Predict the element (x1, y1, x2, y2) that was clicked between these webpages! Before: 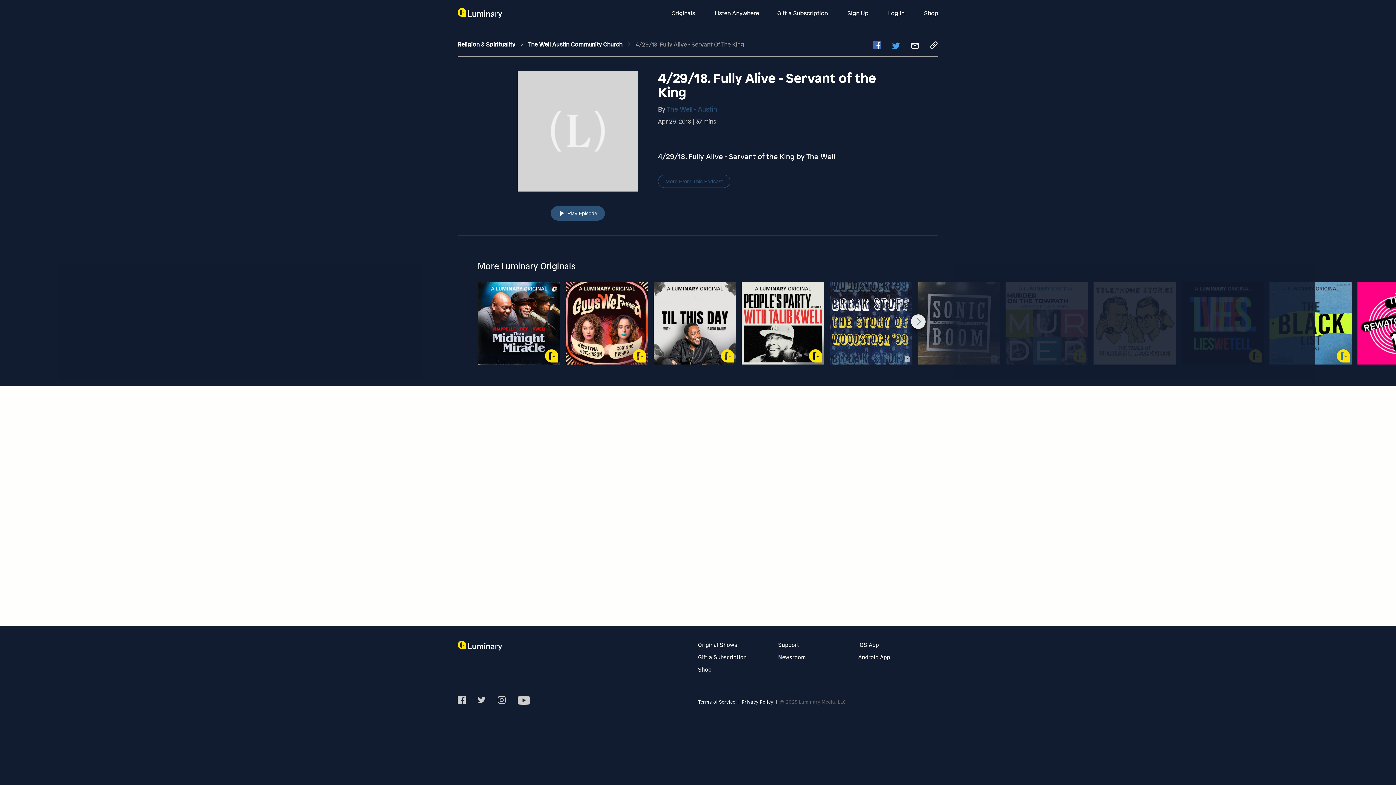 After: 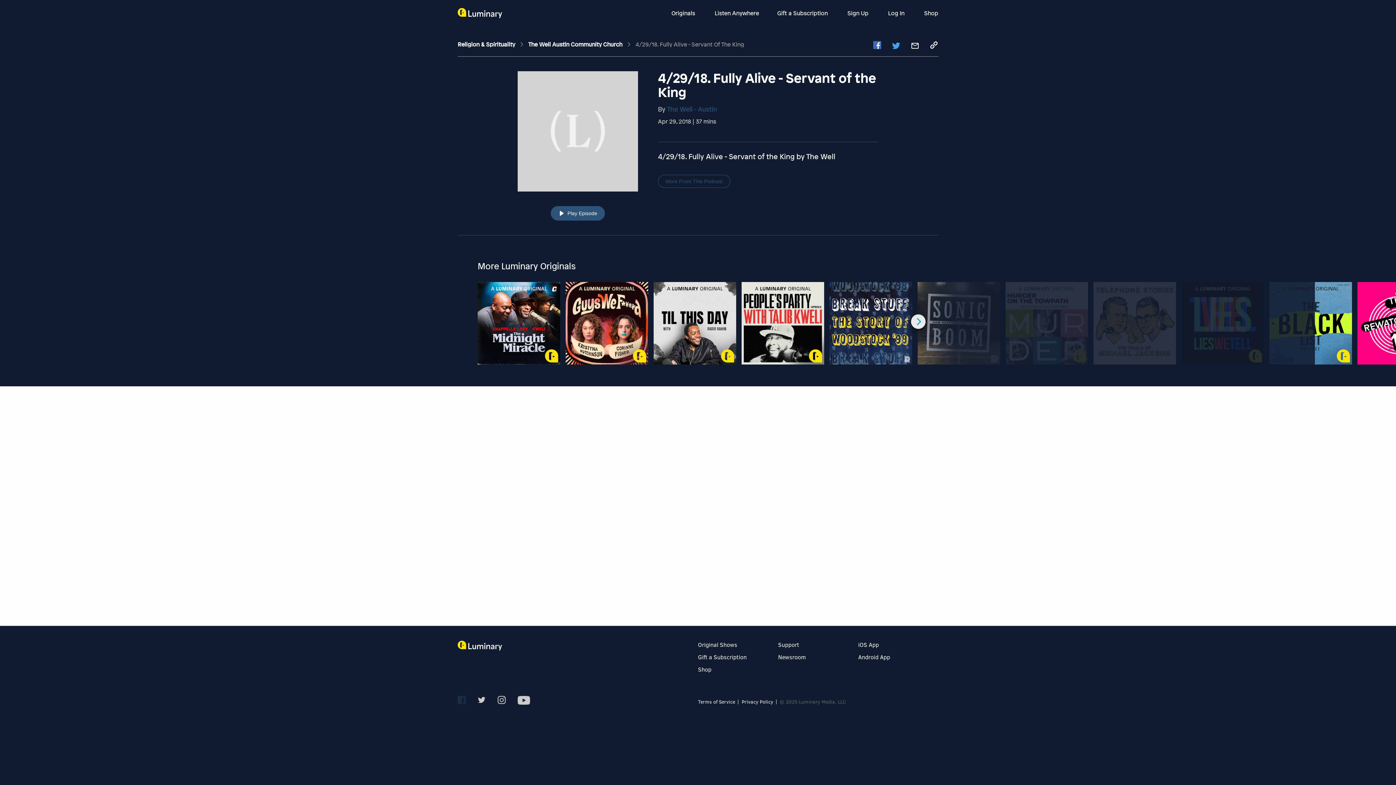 Action: bbox: (457, 696, 465, 706)